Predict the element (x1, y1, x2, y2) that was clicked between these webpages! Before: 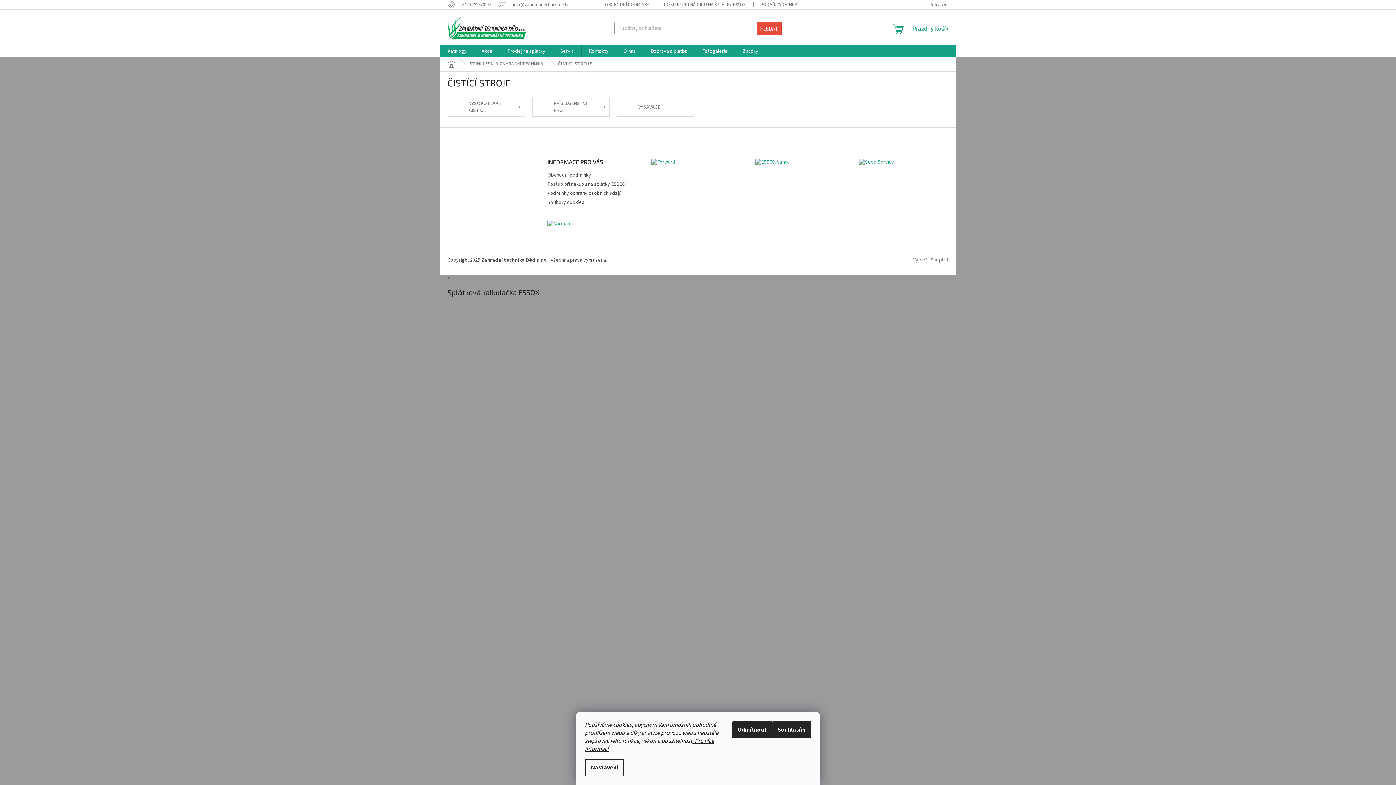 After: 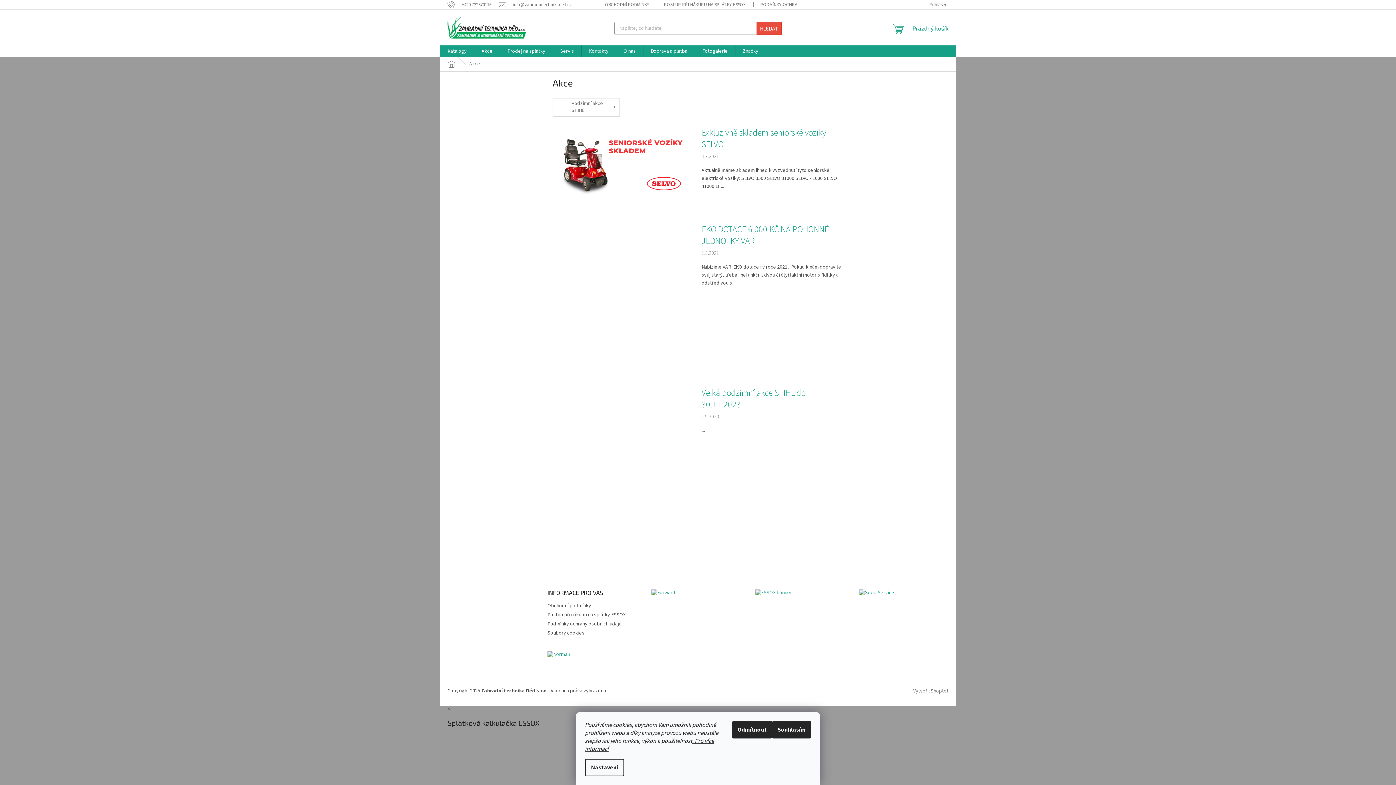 Action: bbox: (474, 45, 500, 57) label: Akce